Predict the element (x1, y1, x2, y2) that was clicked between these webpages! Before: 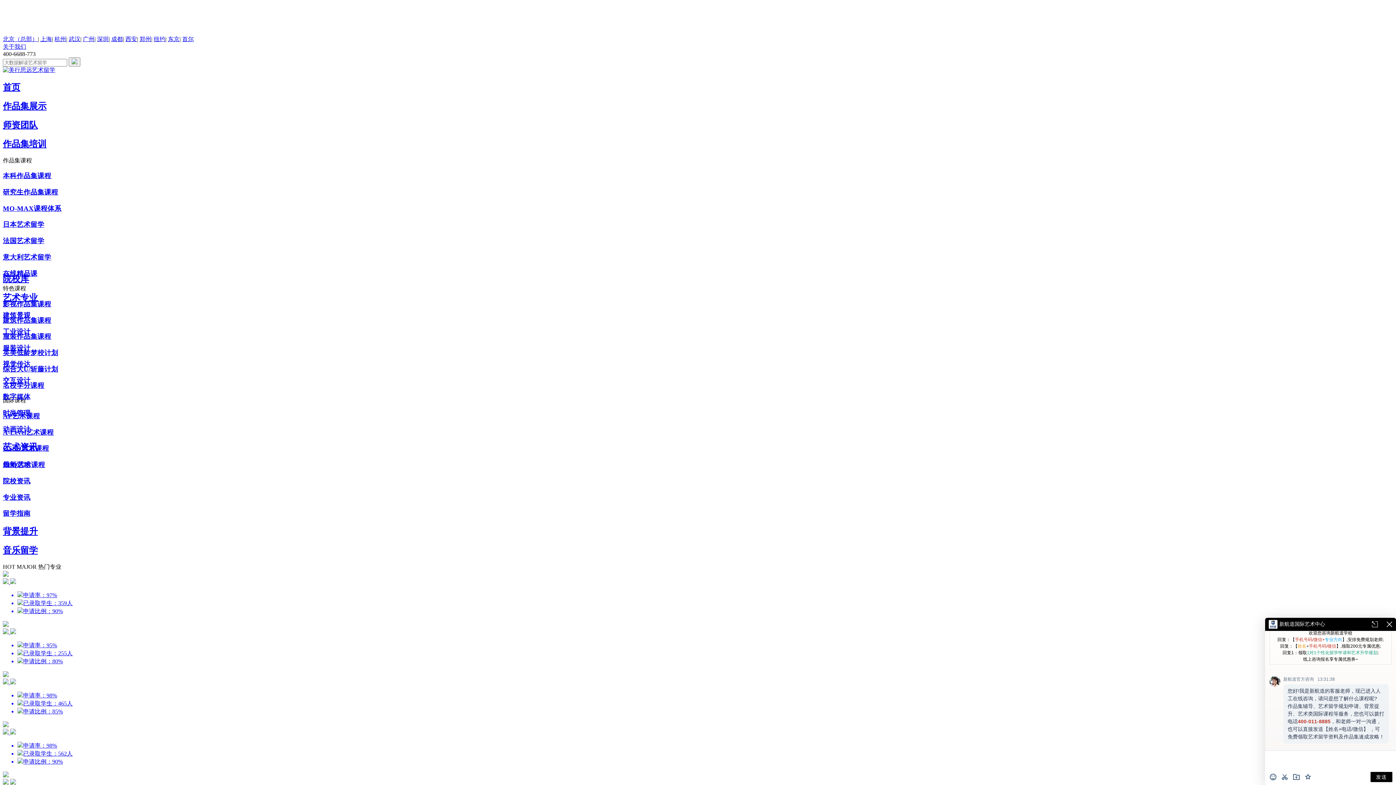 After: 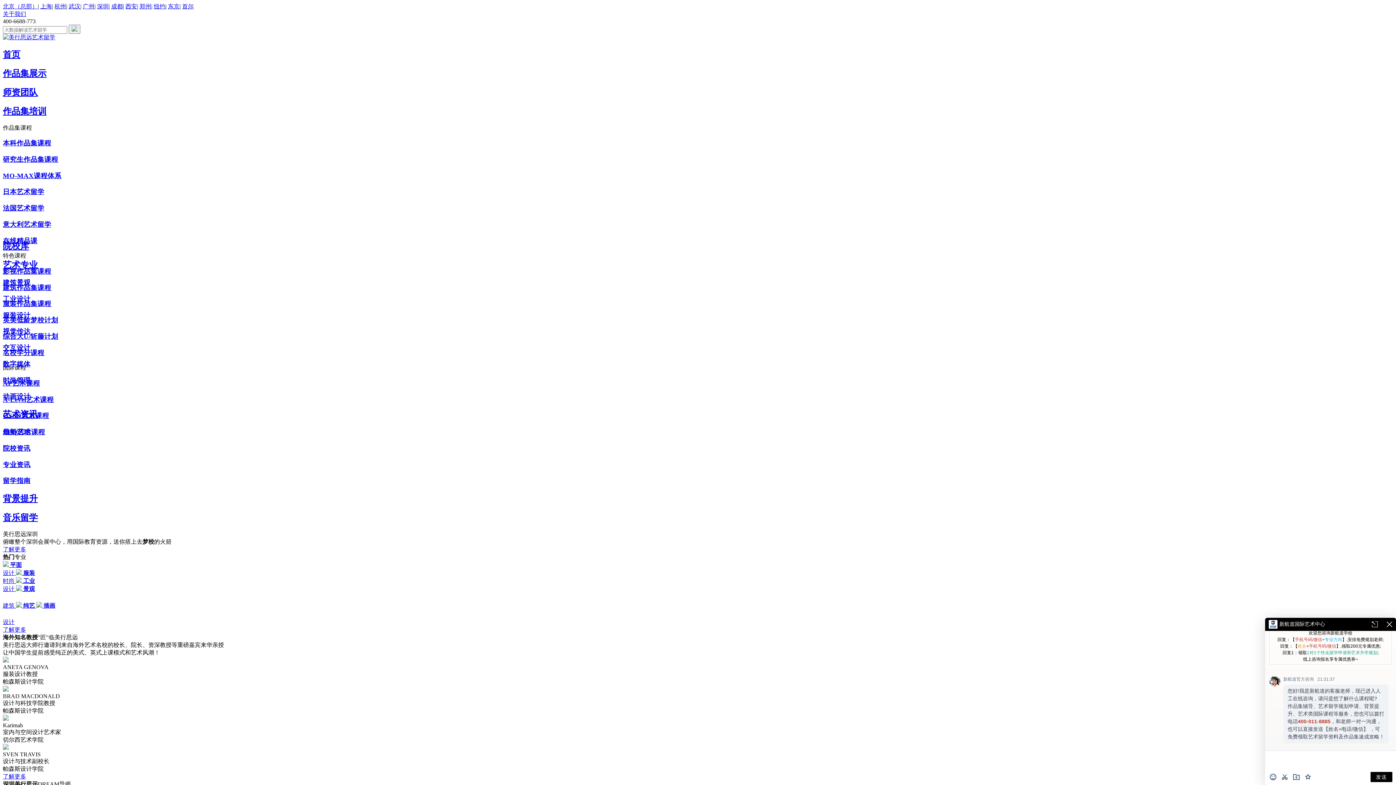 Action: bbox: (97, 36, 108, 42) label: 深圳